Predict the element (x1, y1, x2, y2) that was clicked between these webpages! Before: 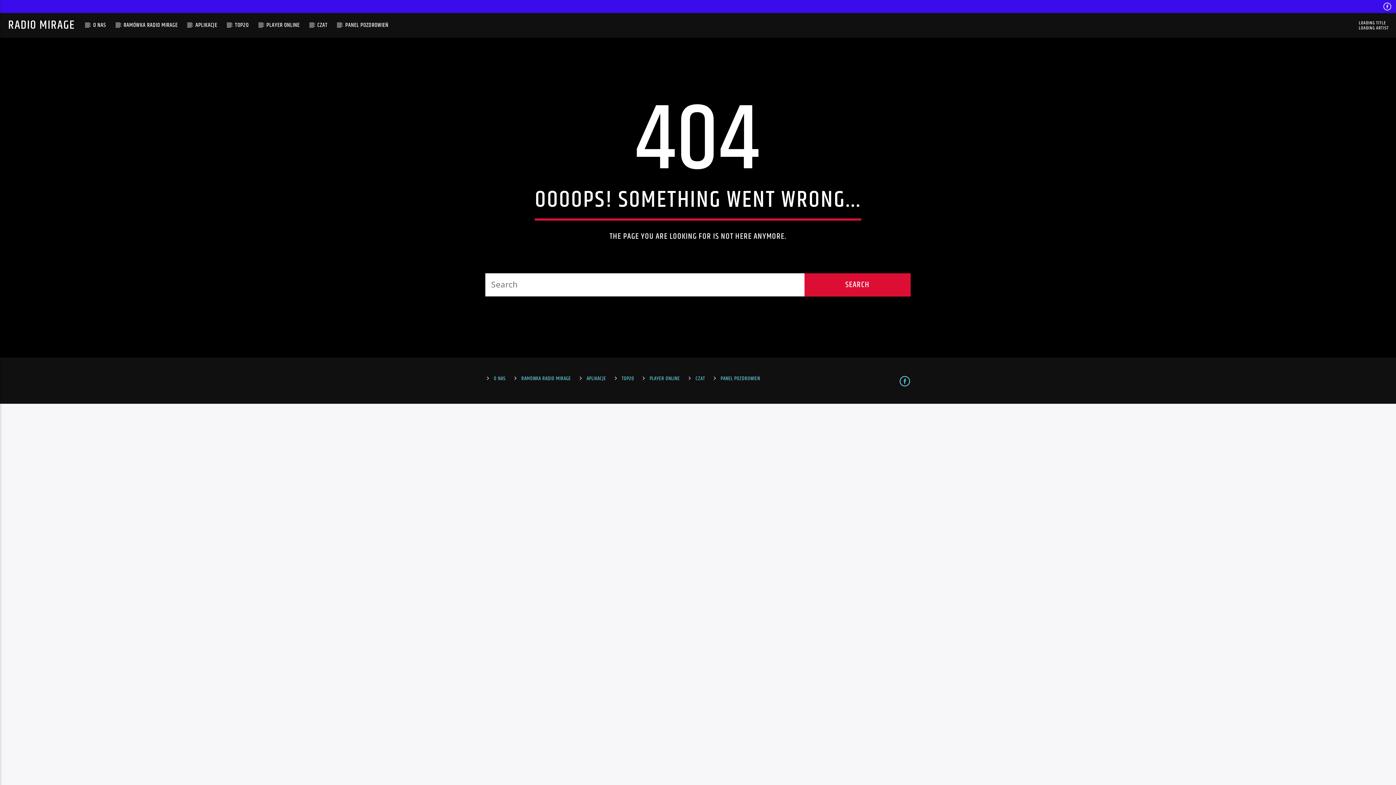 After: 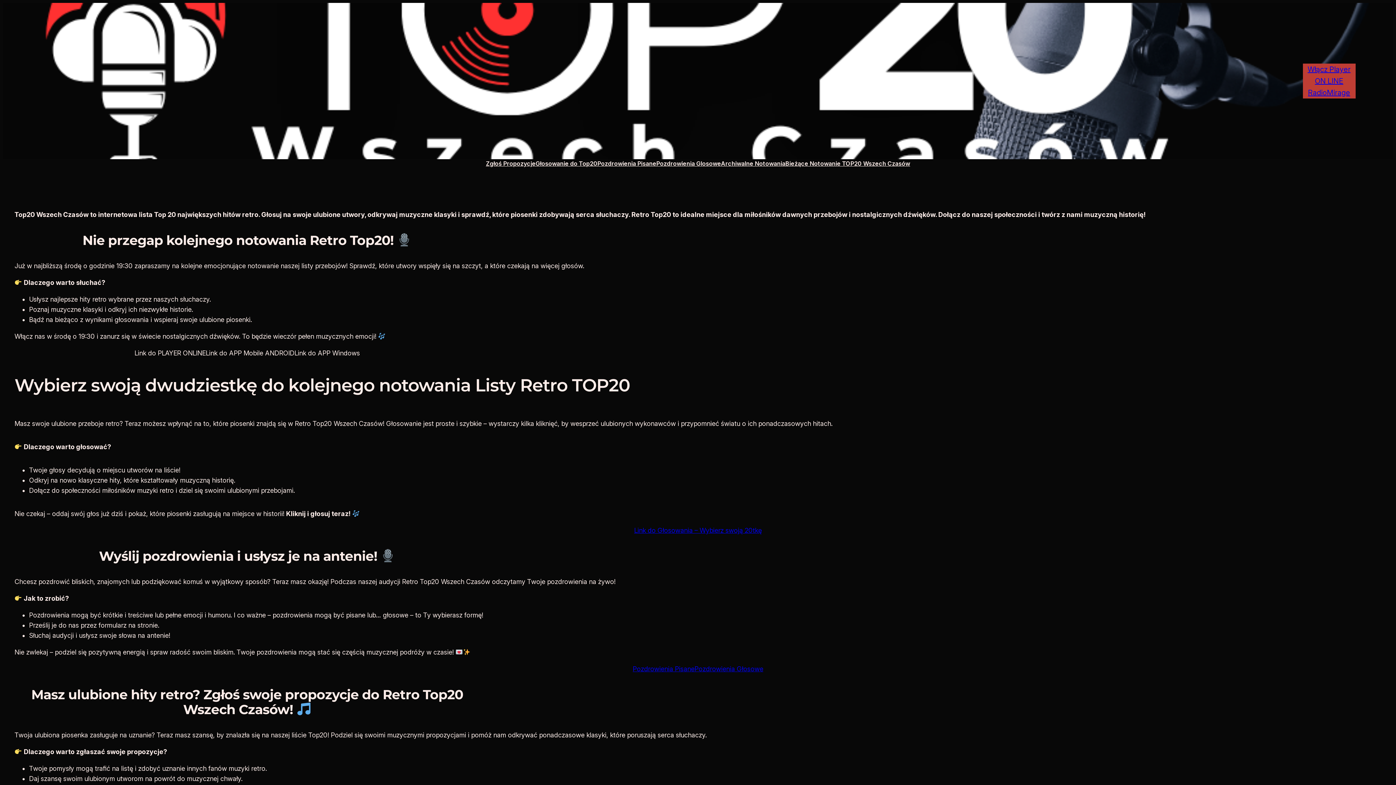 Action: bbox: (621, 374, 634, 382) label: TOP20